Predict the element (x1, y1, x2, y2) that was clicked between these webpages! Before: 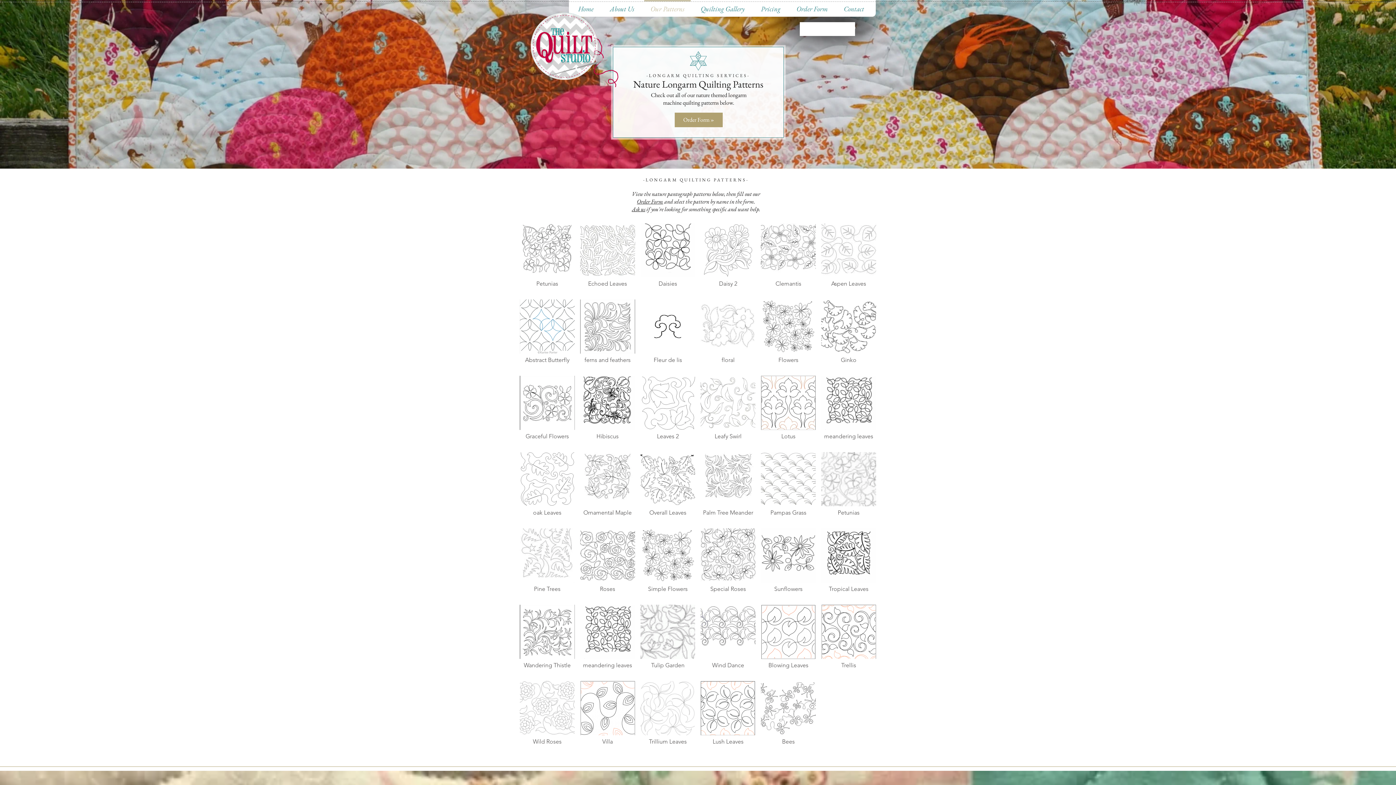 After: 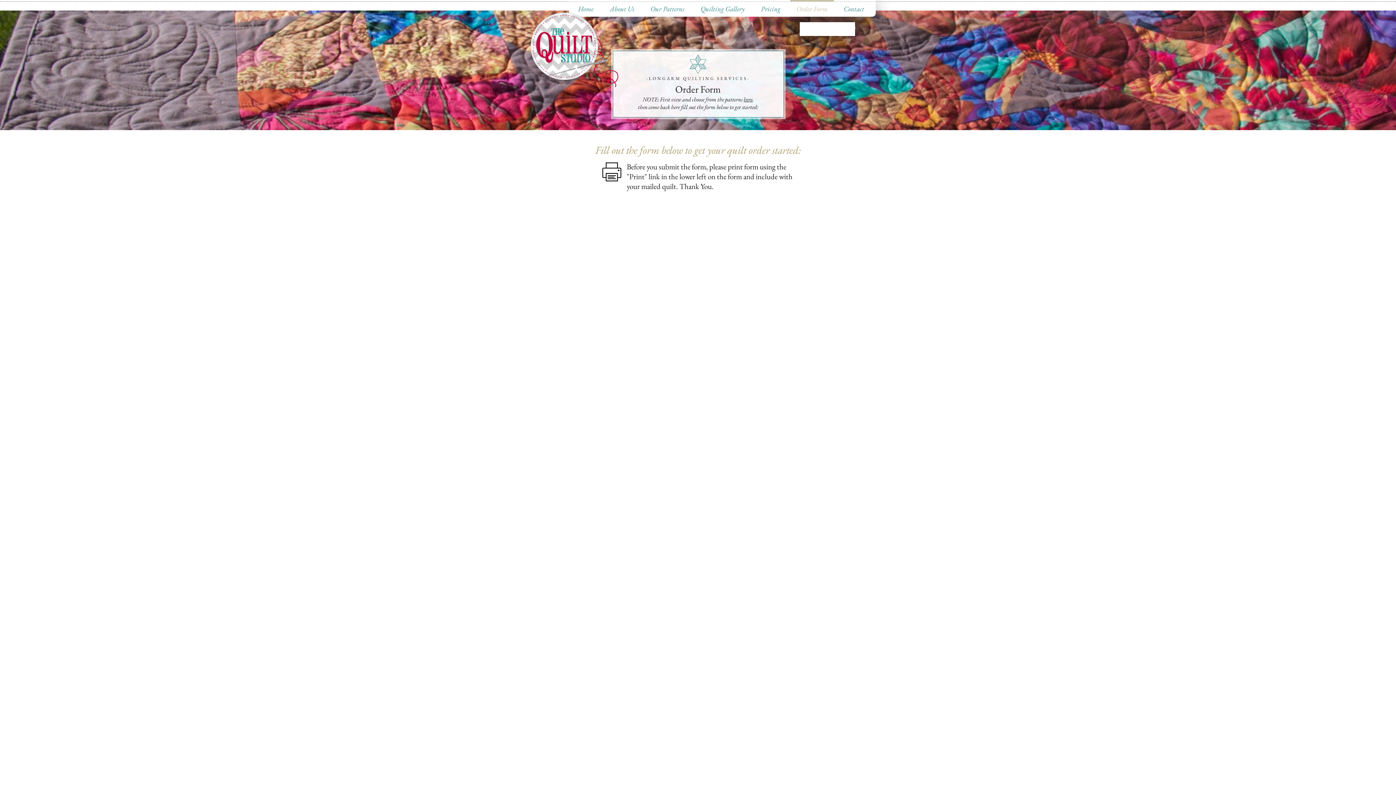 Action: label: Order Form bbox: (637, 197, 663, 205)